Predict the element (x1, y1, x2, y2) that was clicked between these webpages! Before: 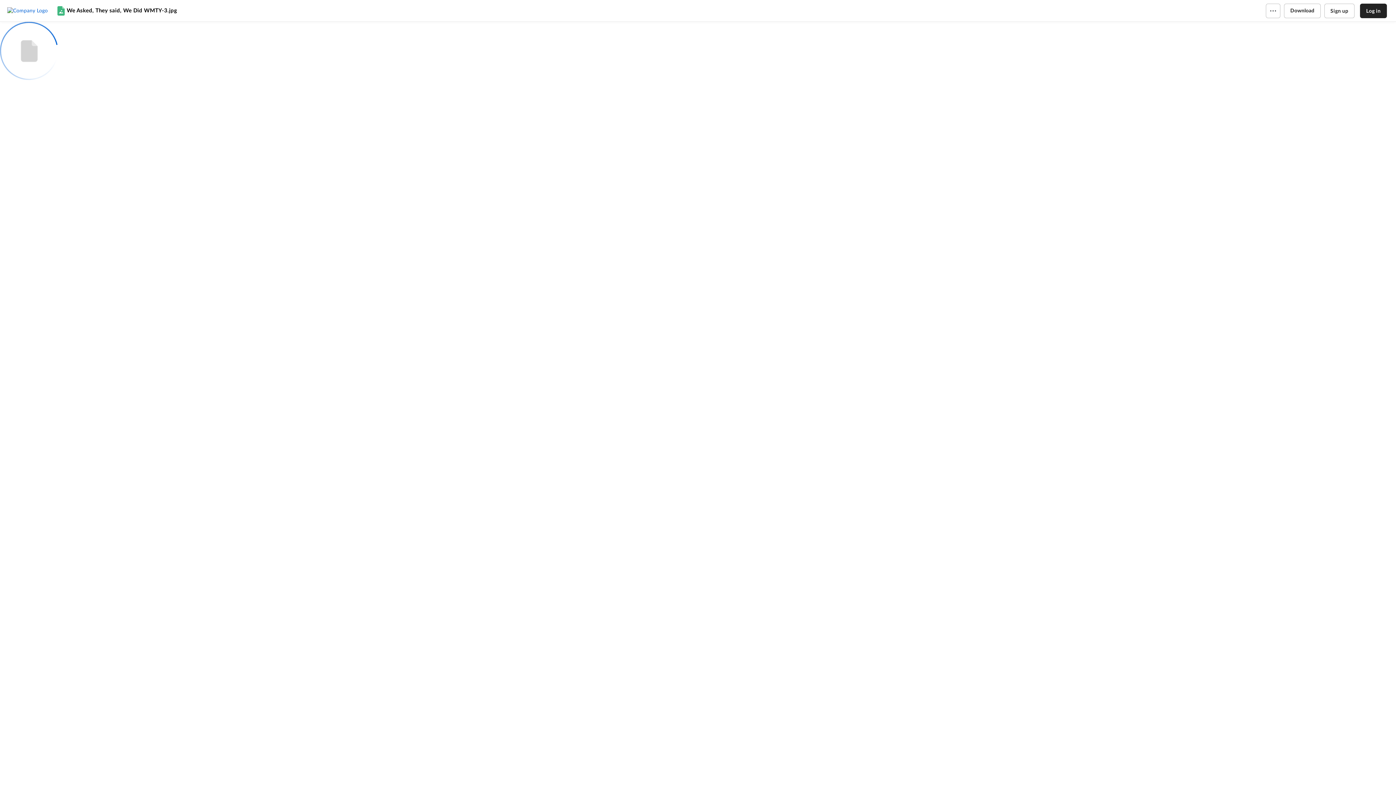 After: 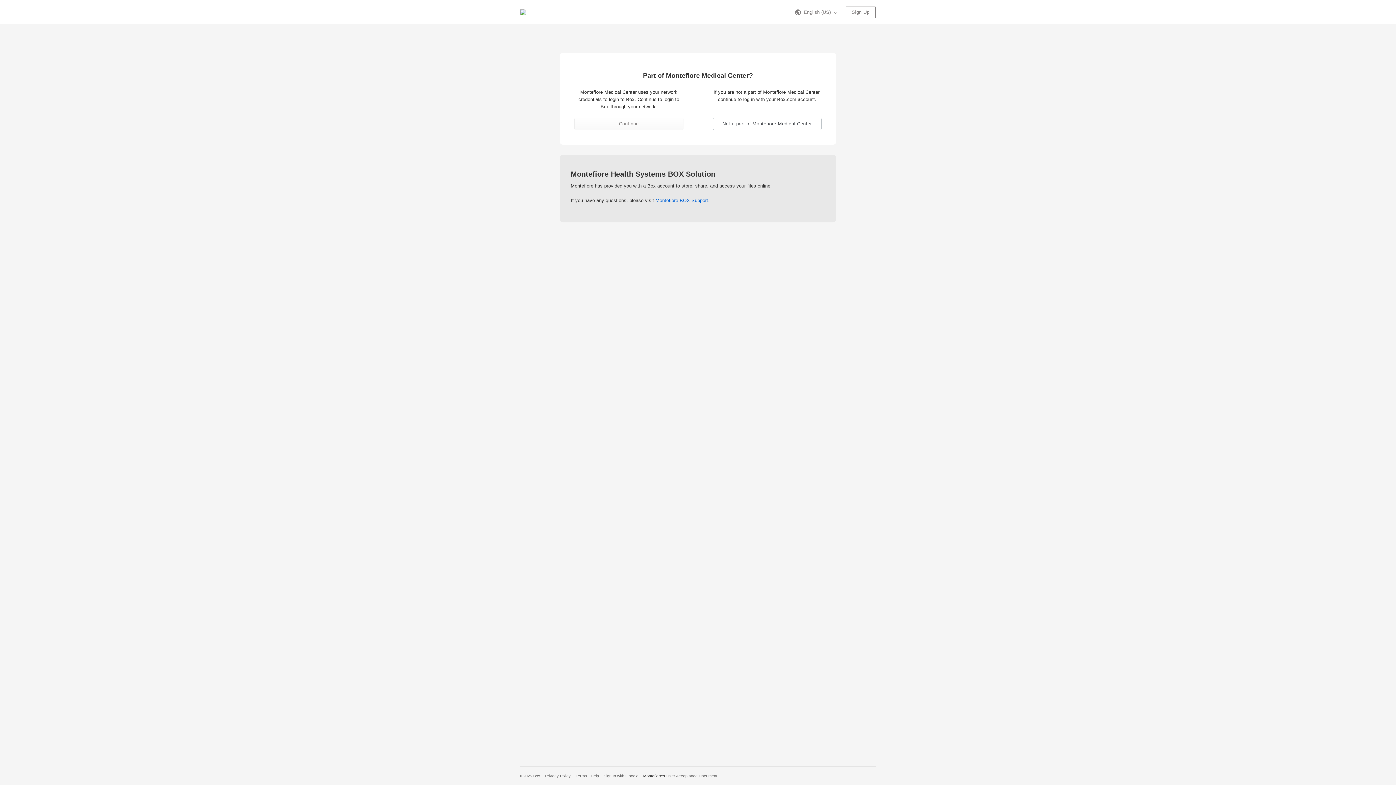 Action: label: Log in bbox: (1360, 3, 1387, 18)